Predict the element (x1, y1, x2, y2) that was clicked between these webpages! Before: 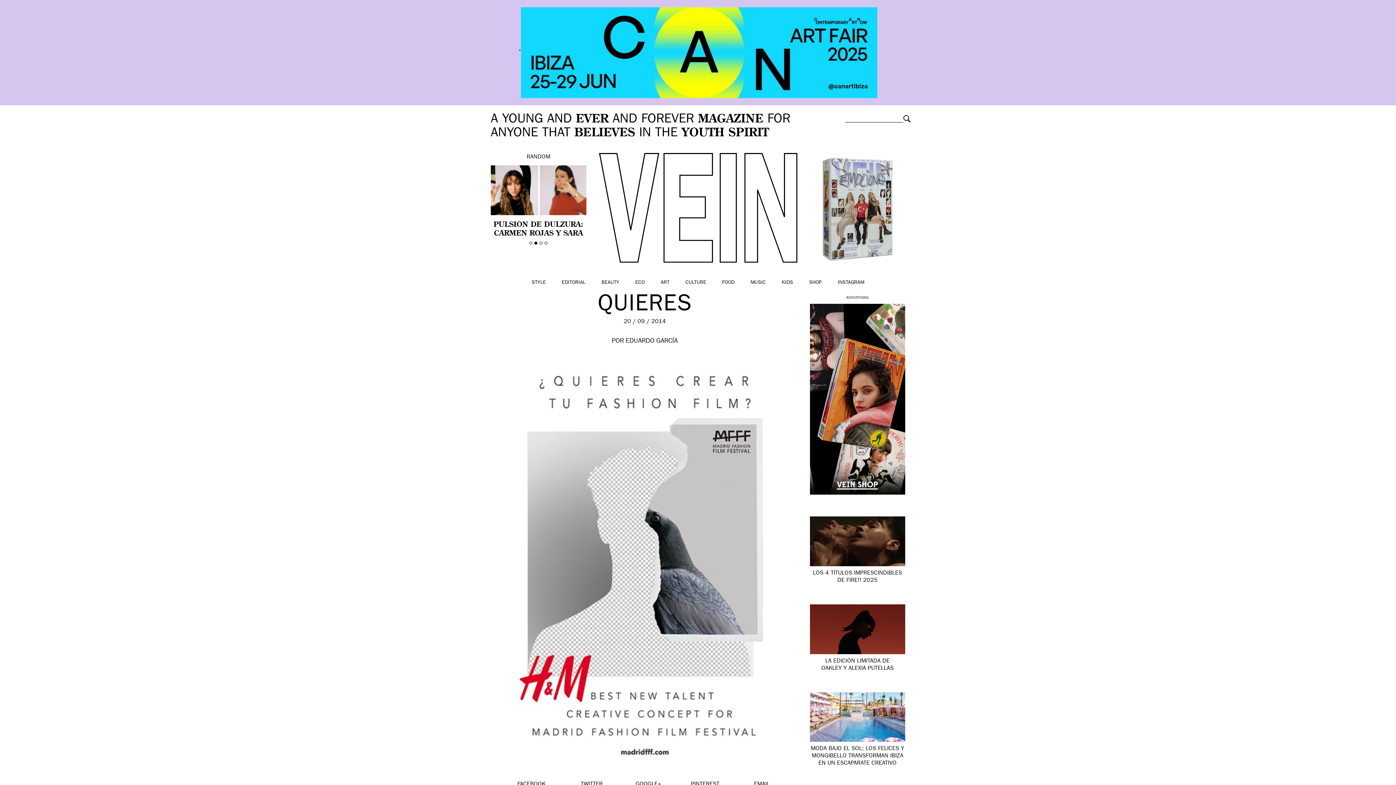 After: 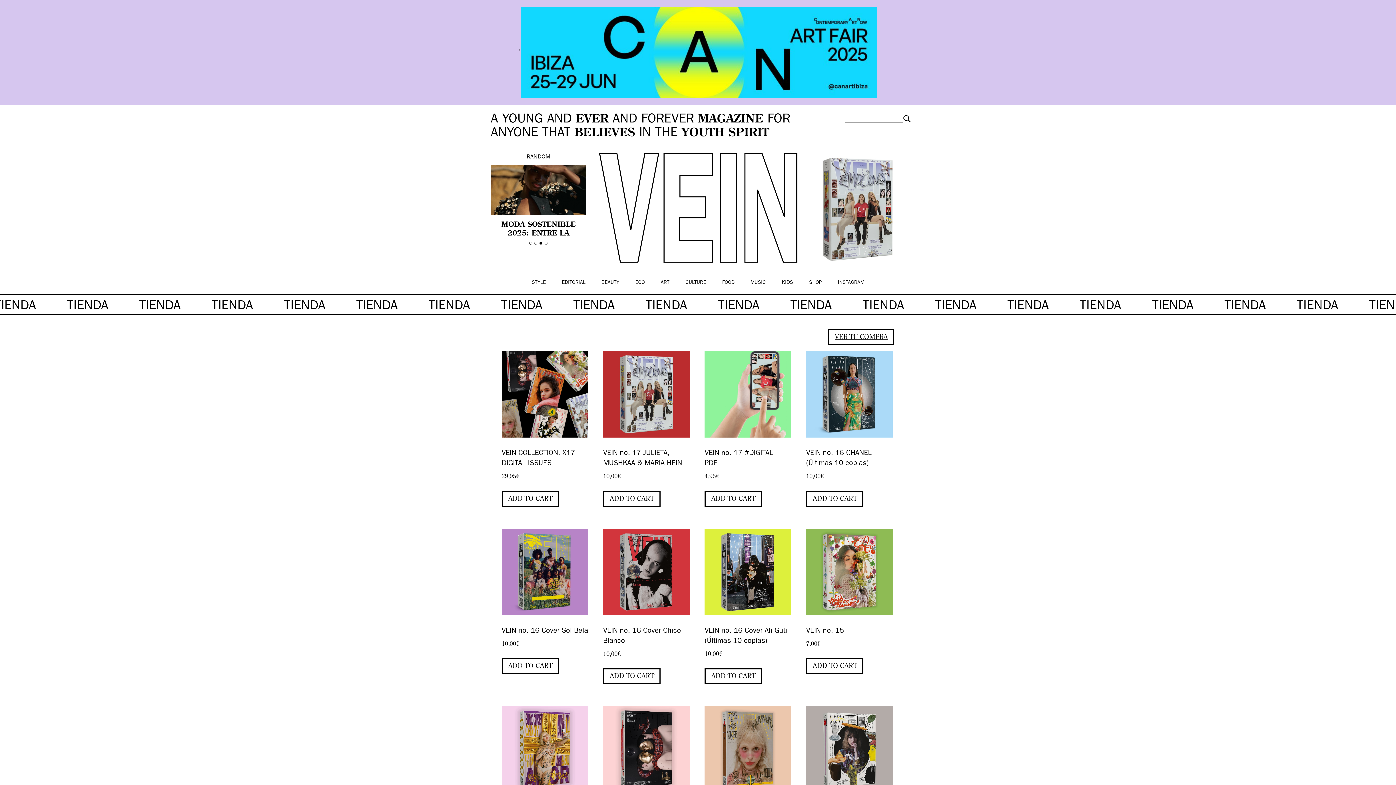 Action: bbox: (809, 280, 822, 285) label: SHOP